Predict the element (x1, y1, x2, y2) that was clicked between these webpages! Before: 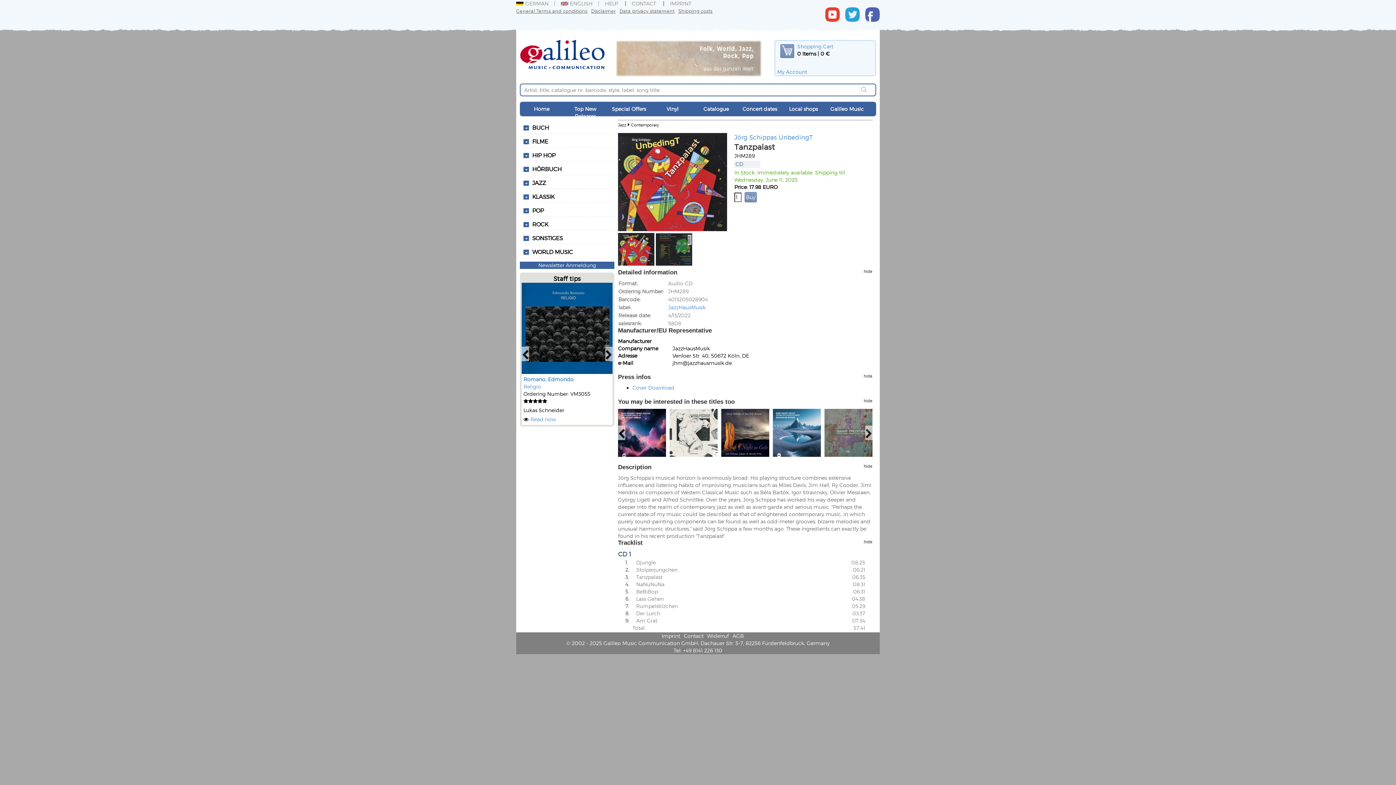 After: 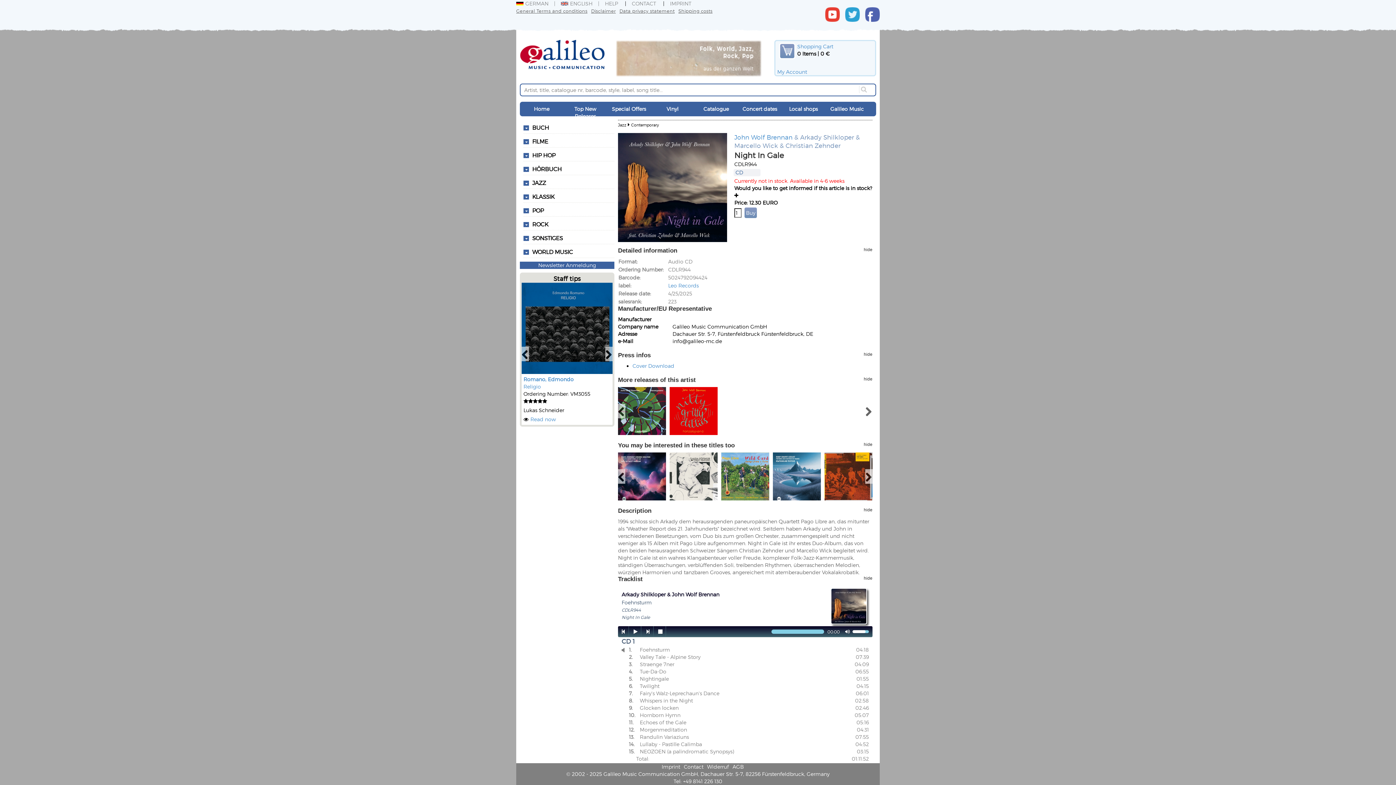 Action: bbox: (719, 429, 771, 435)